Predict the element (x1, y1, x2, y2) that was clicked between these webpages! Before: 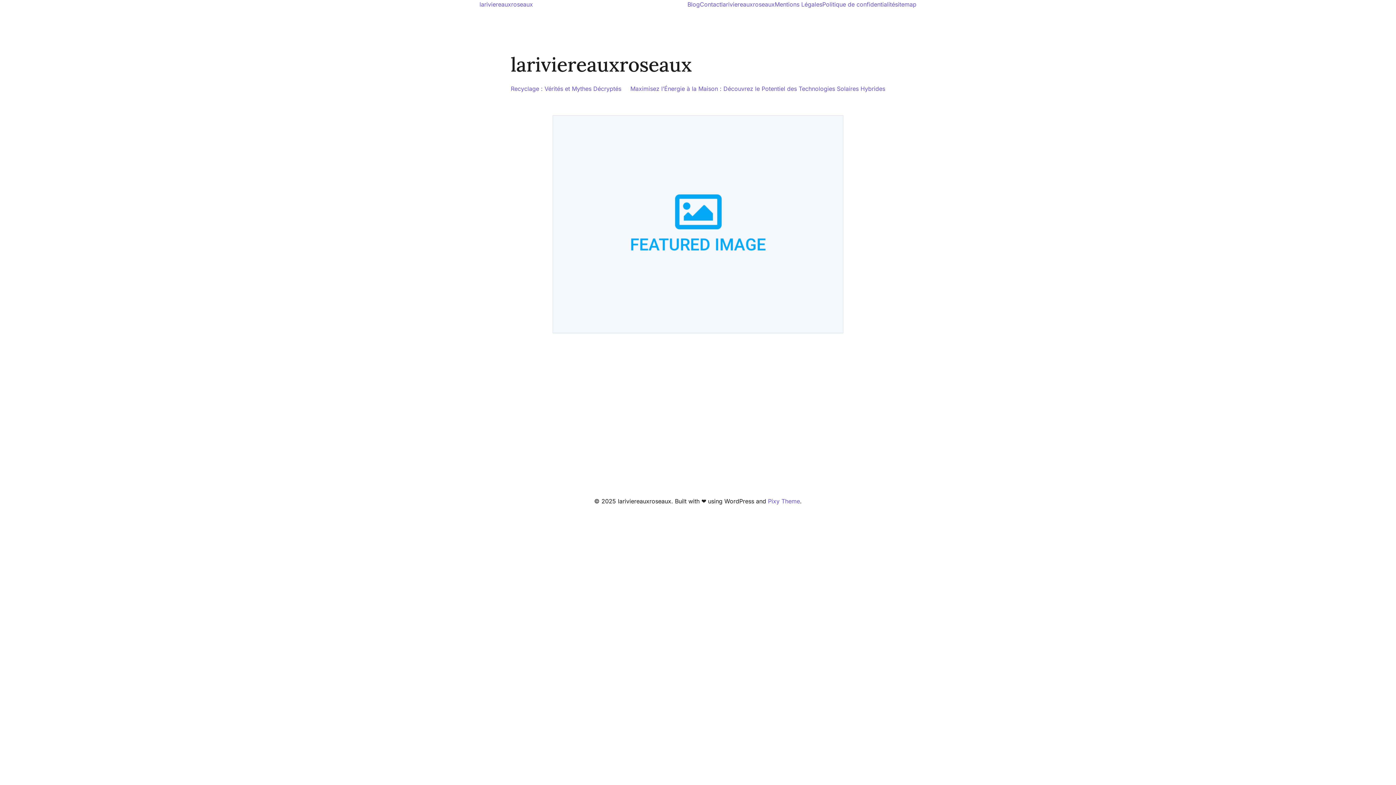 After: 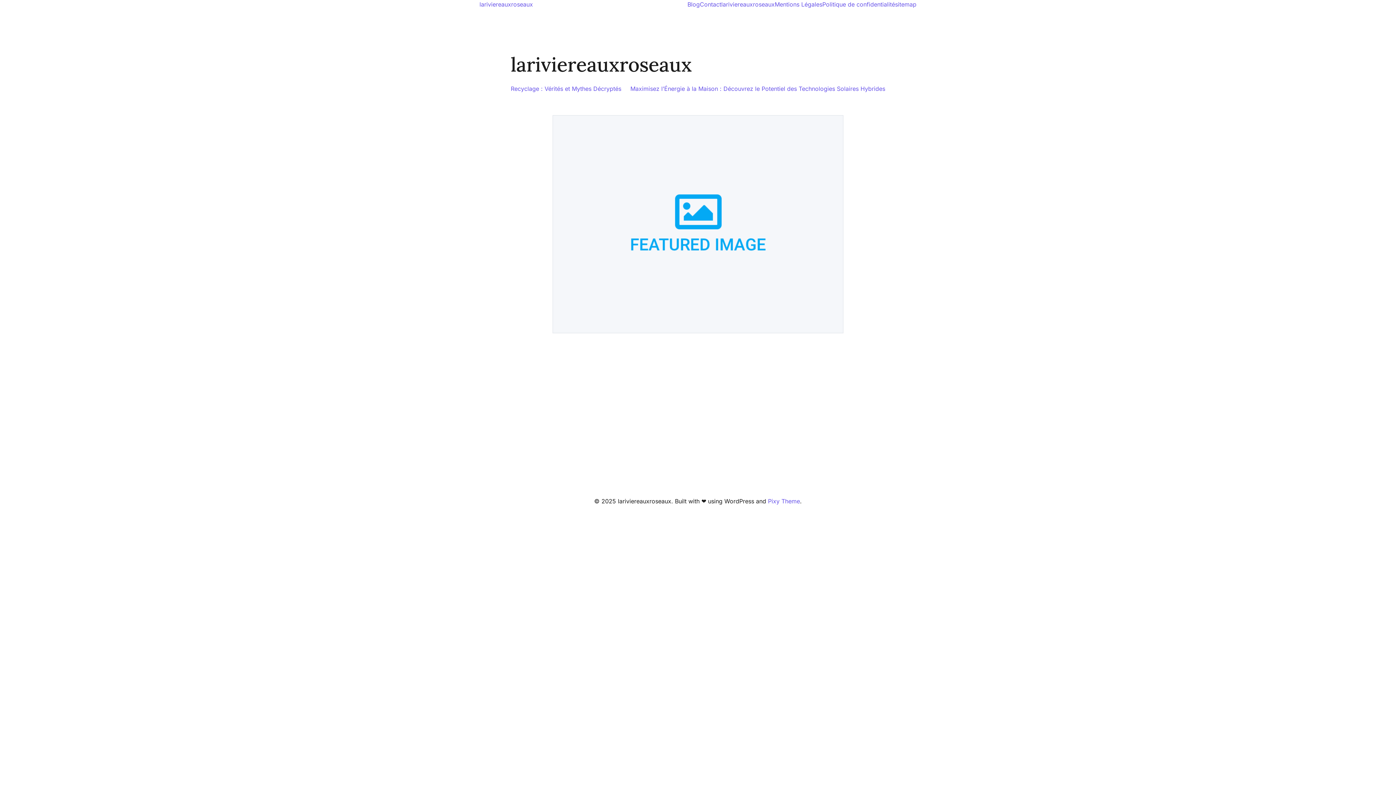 Action: bbox: (721, 0, 774, 8) label: lariviereauxroseaux